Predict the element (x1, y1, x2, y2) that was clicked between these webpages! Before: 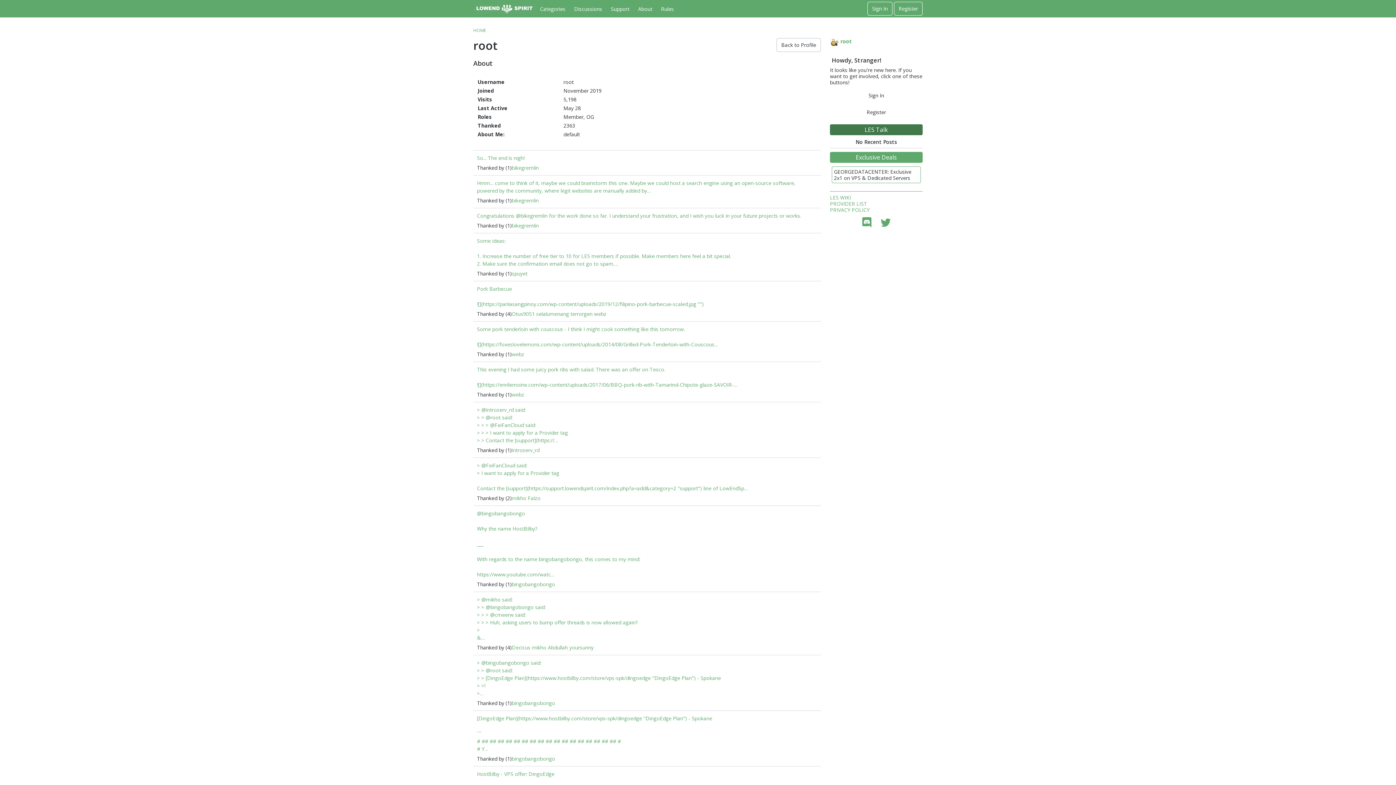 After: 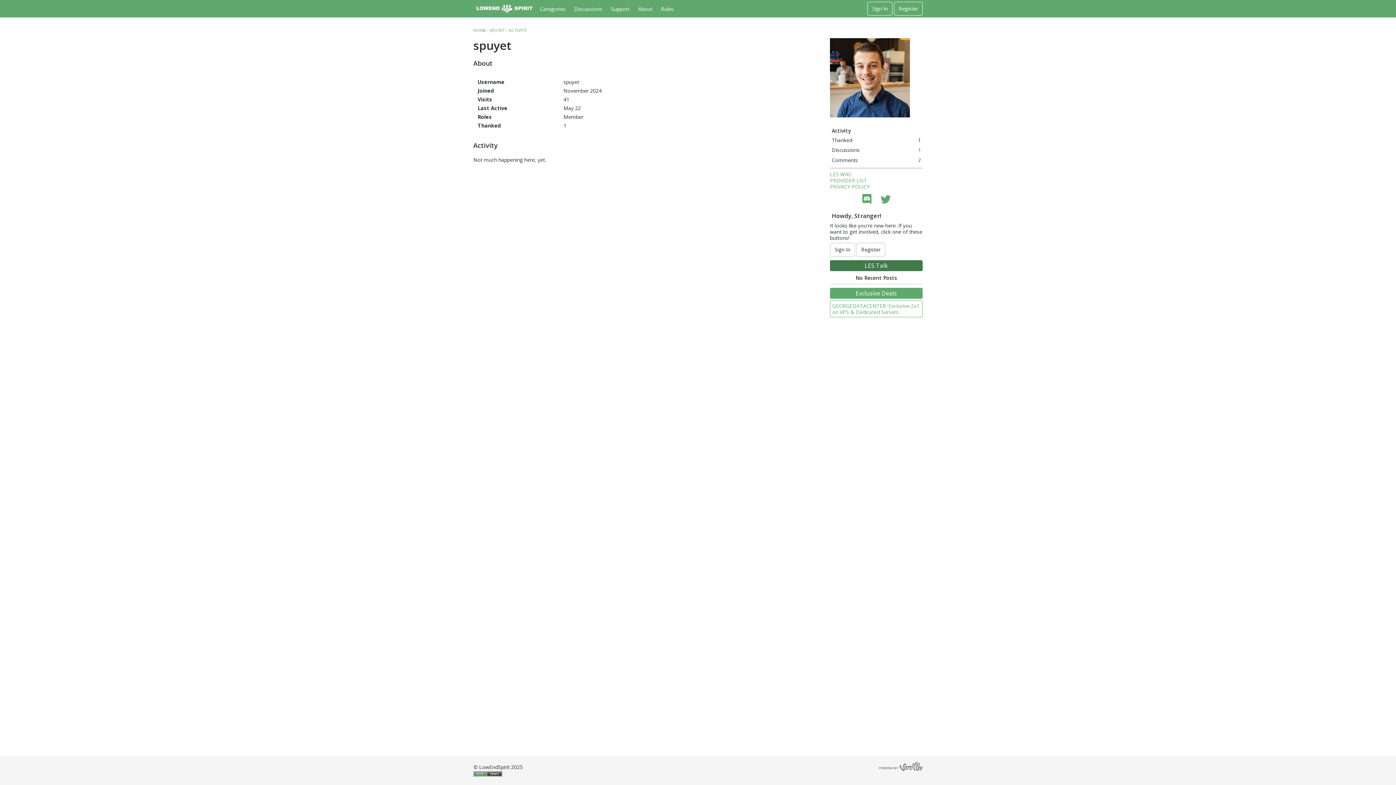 Action: bbox: (512, 270, 527, 277) label: spuyet